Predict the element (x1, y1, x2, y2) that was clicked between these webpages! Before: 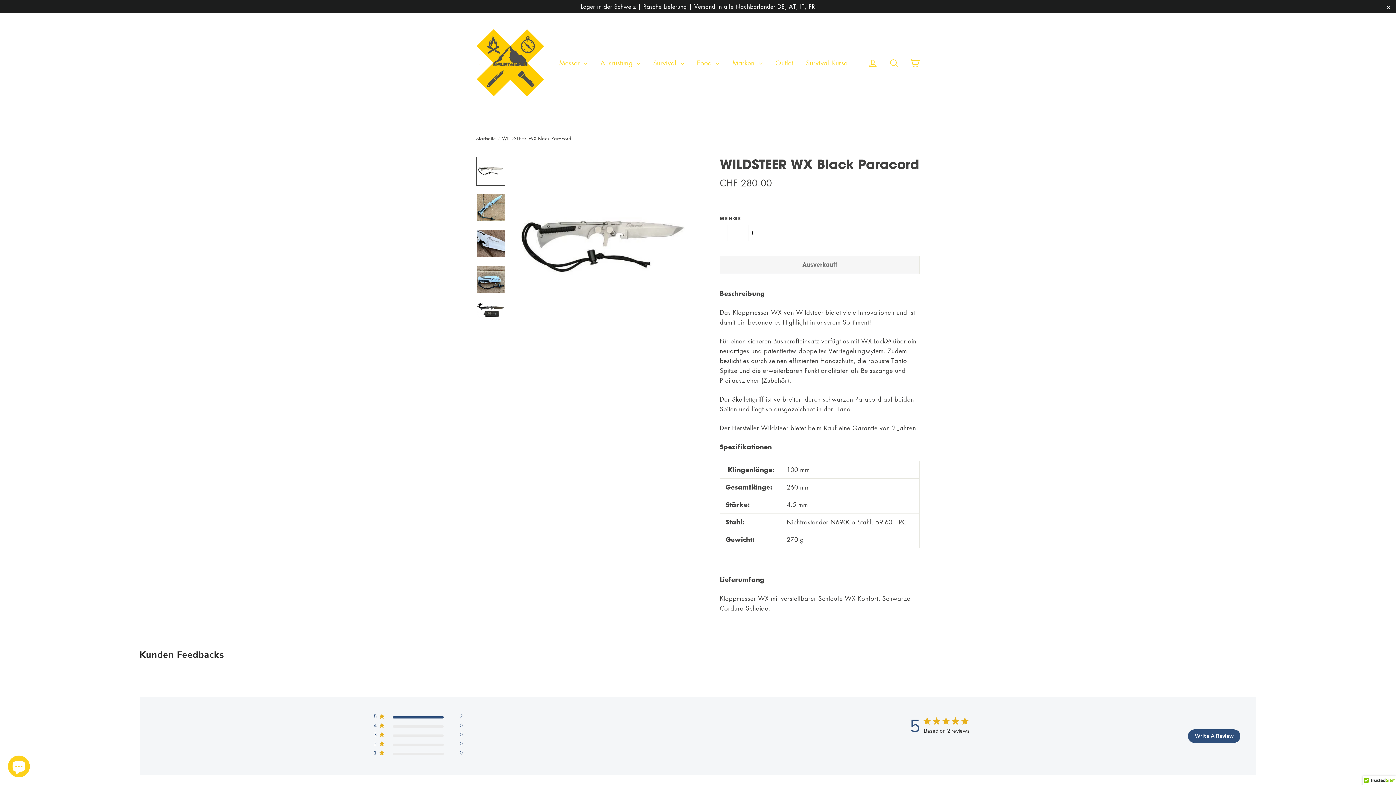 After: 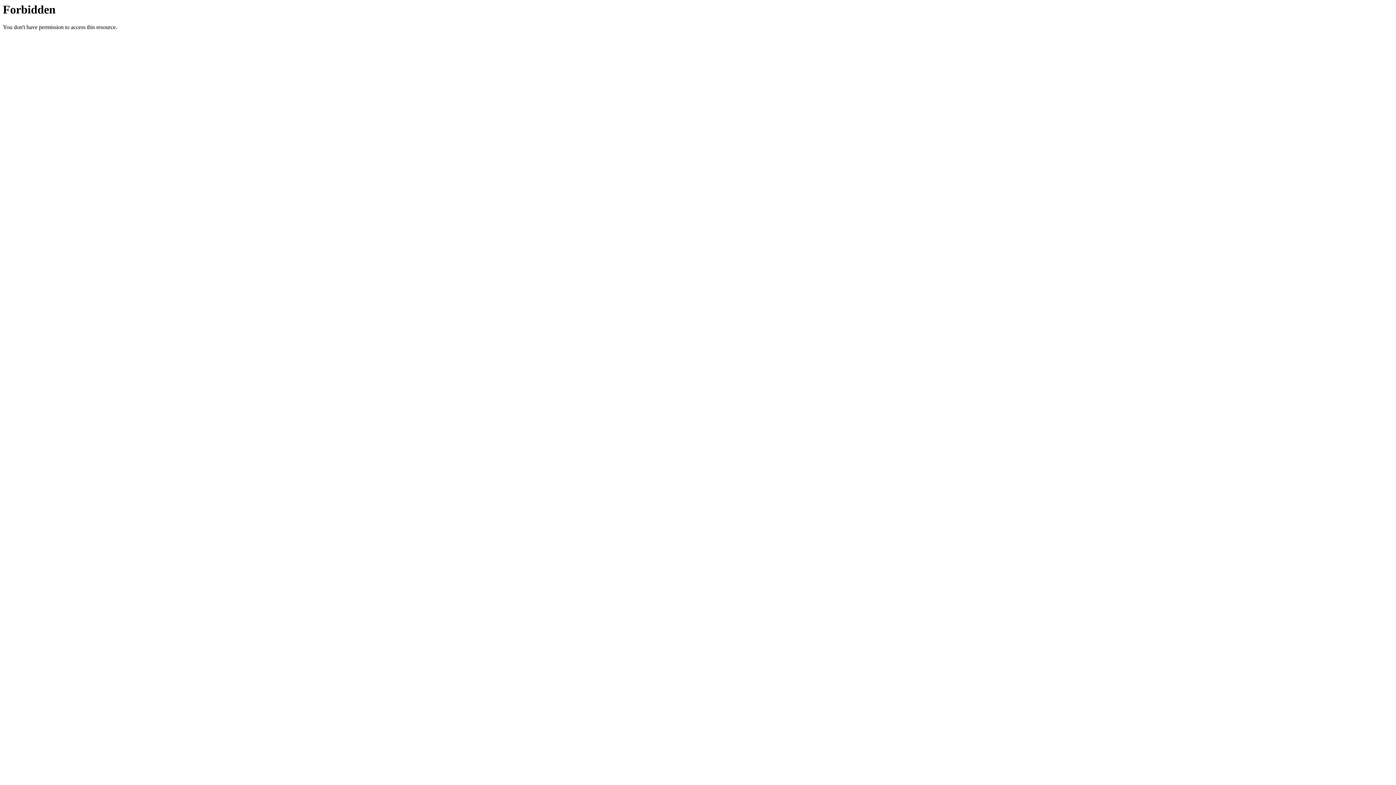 Action: label: Survival Kurse bbox: (800, 55, 853, 70)